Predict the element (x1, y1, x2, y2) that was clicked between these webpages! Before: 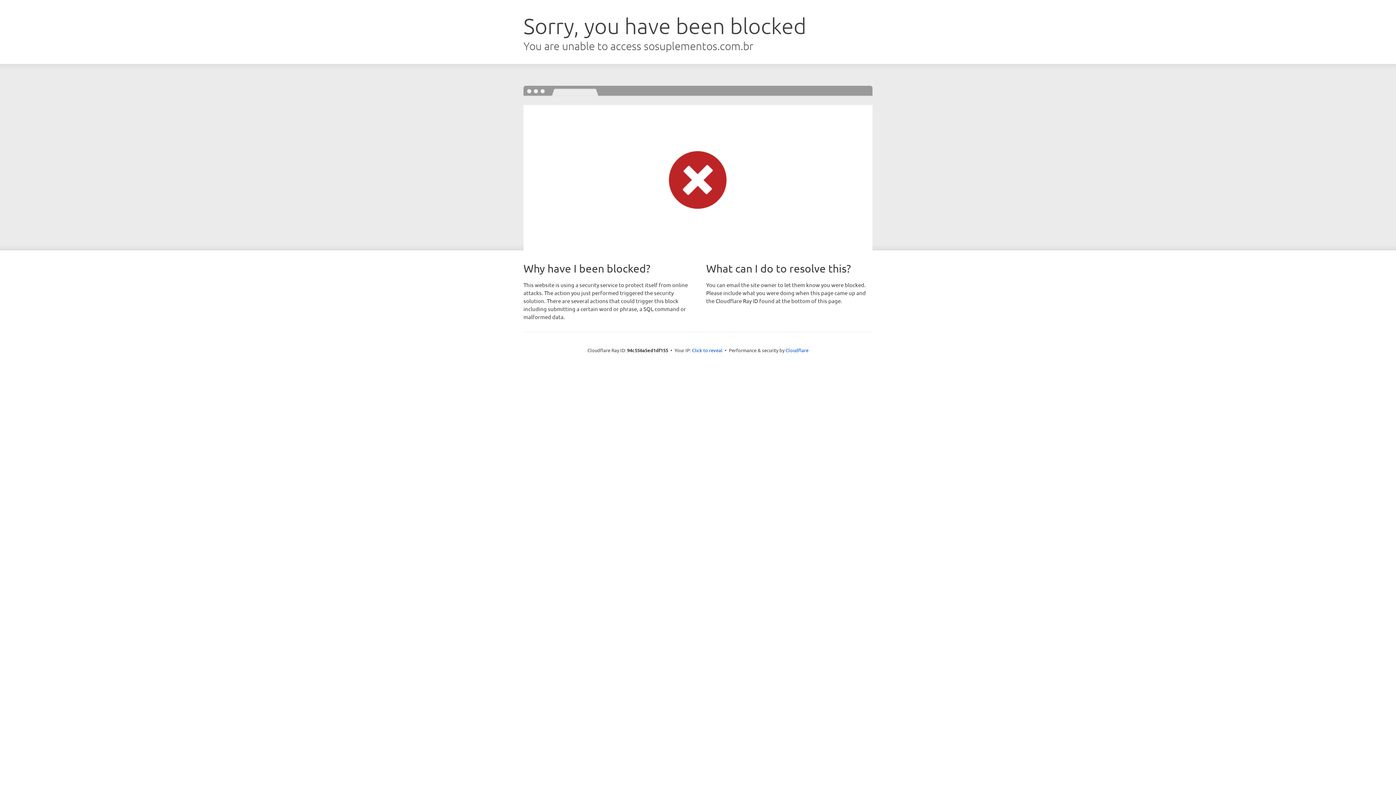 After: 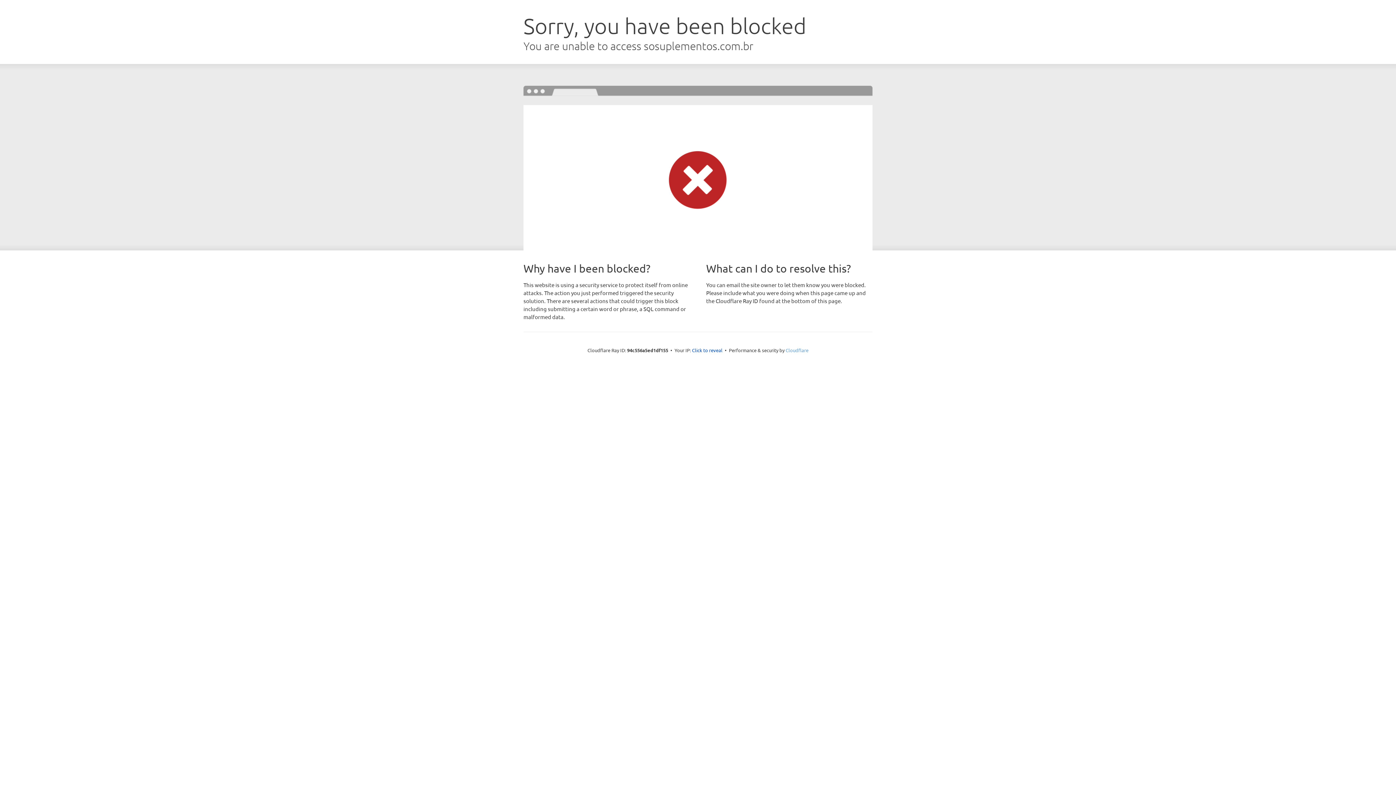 Action: bbox: (785, 347, 808, 353) label: Cloudflare